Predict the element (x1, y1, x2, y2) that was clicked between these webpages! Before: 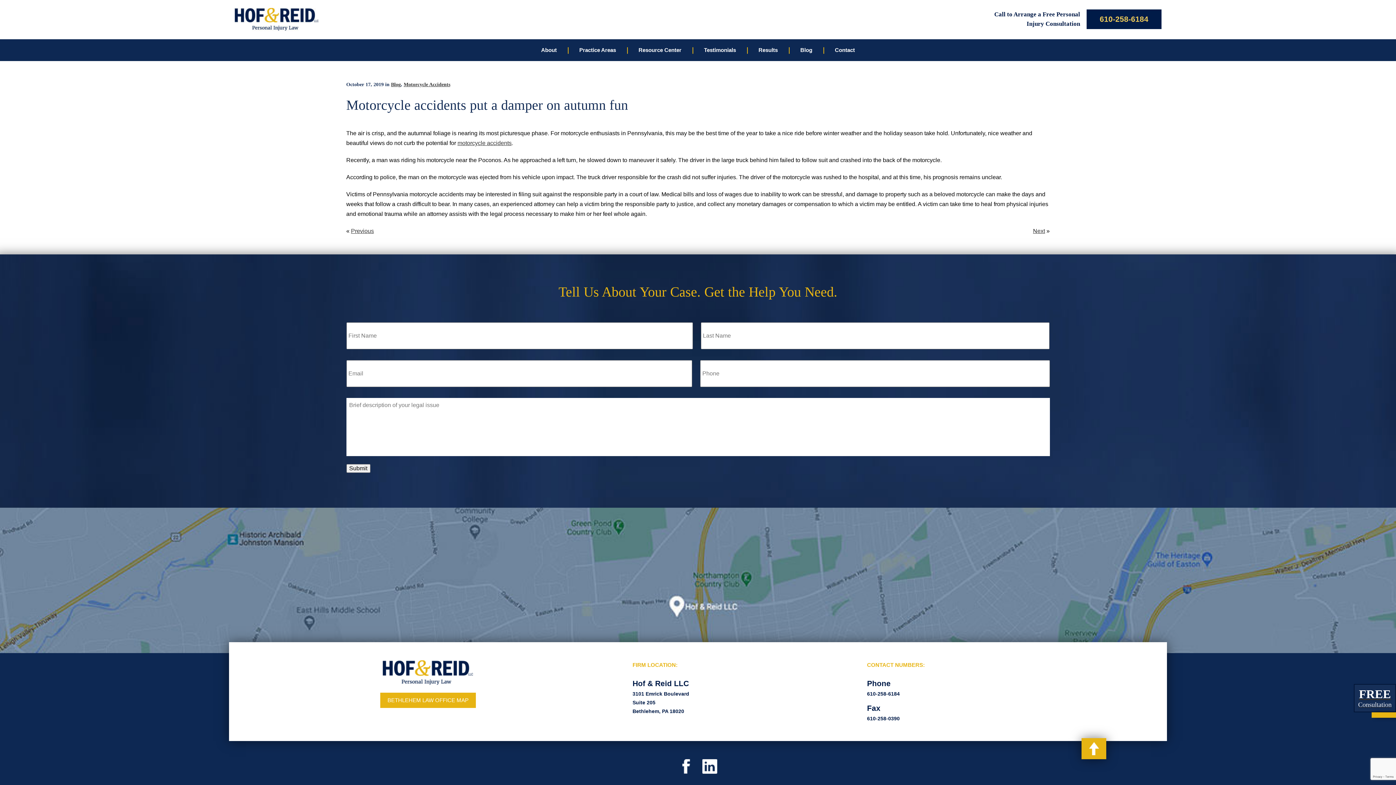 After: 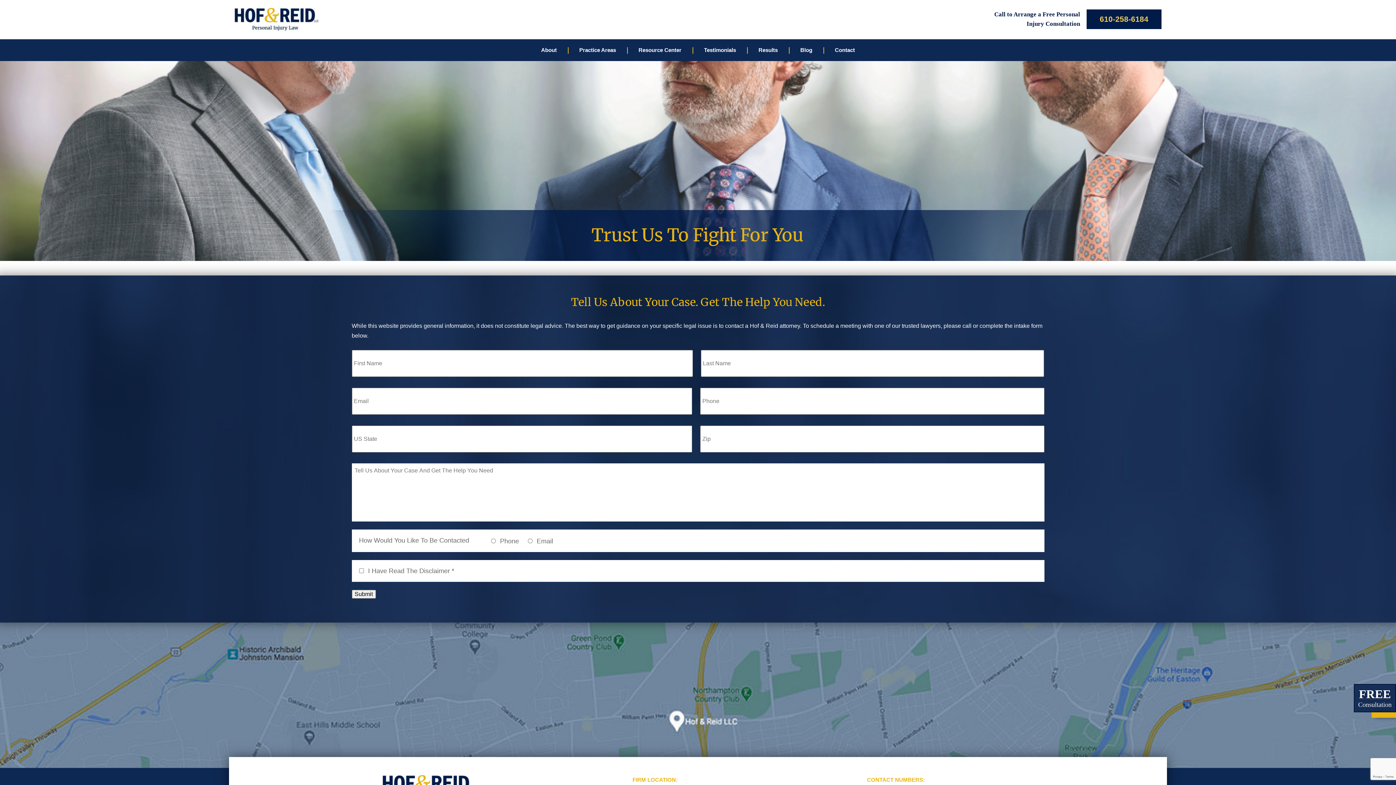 Action: bbox: (1354, 684, 1396, 712) label: FREE
Consultation